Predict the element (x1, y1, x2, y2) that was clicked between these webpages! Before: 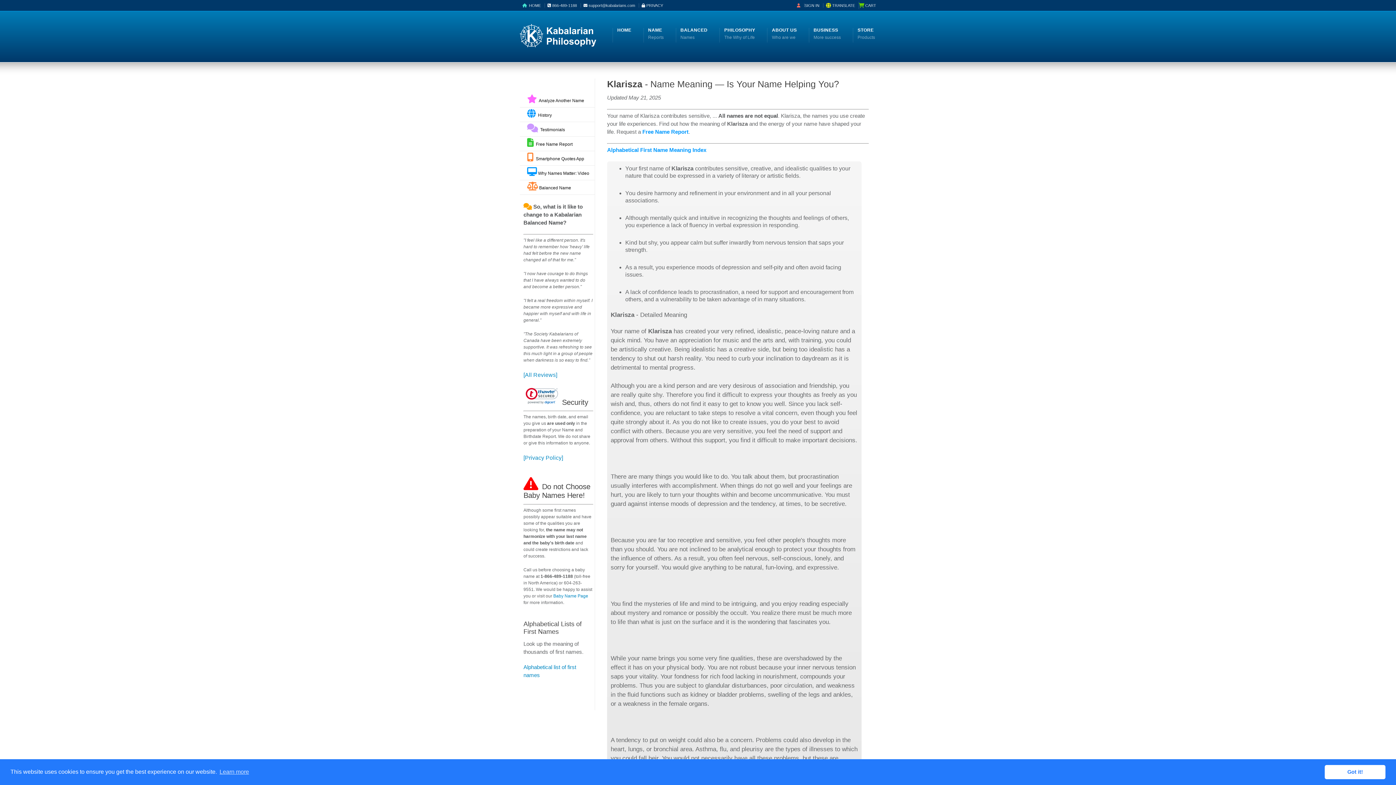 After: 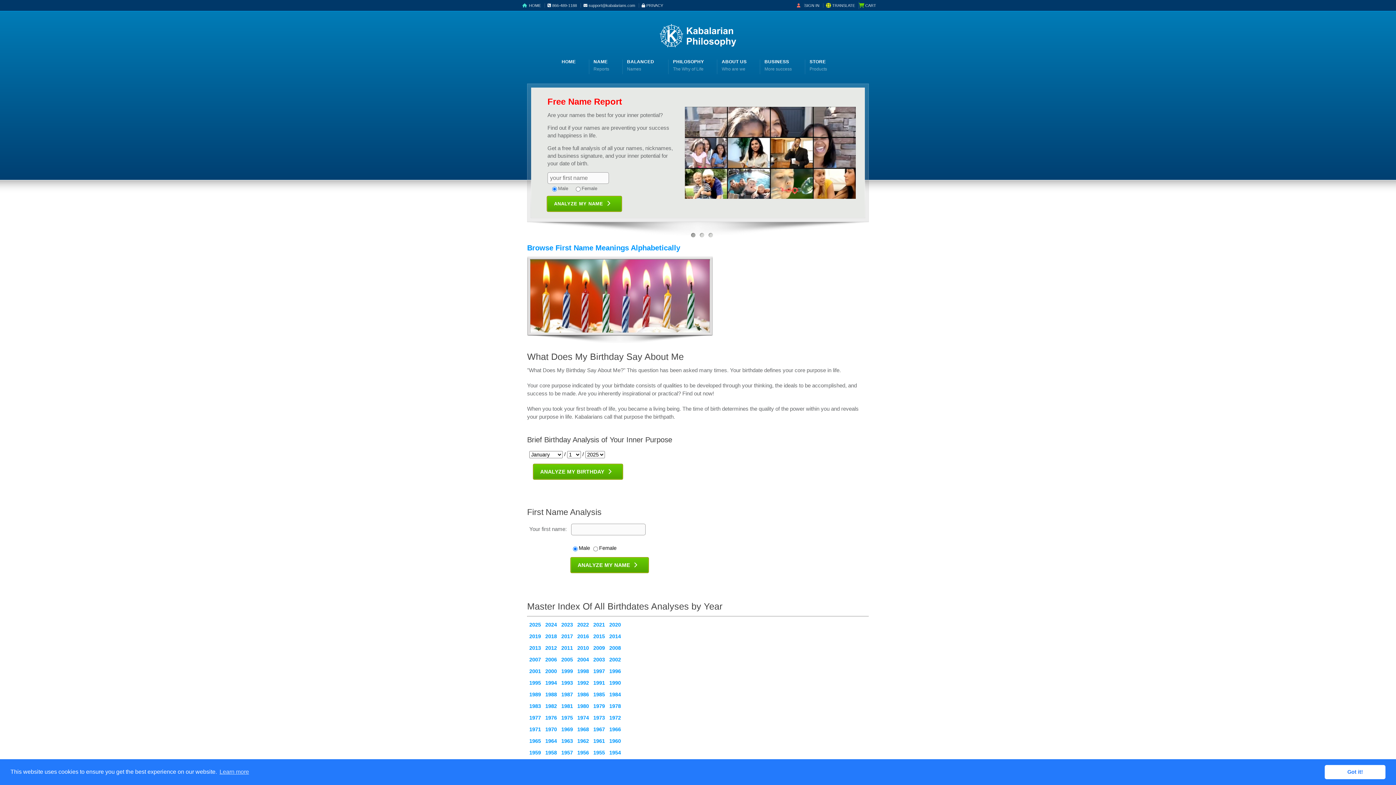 Action: label:   HOME bbox: (522, 3, 545, 7)